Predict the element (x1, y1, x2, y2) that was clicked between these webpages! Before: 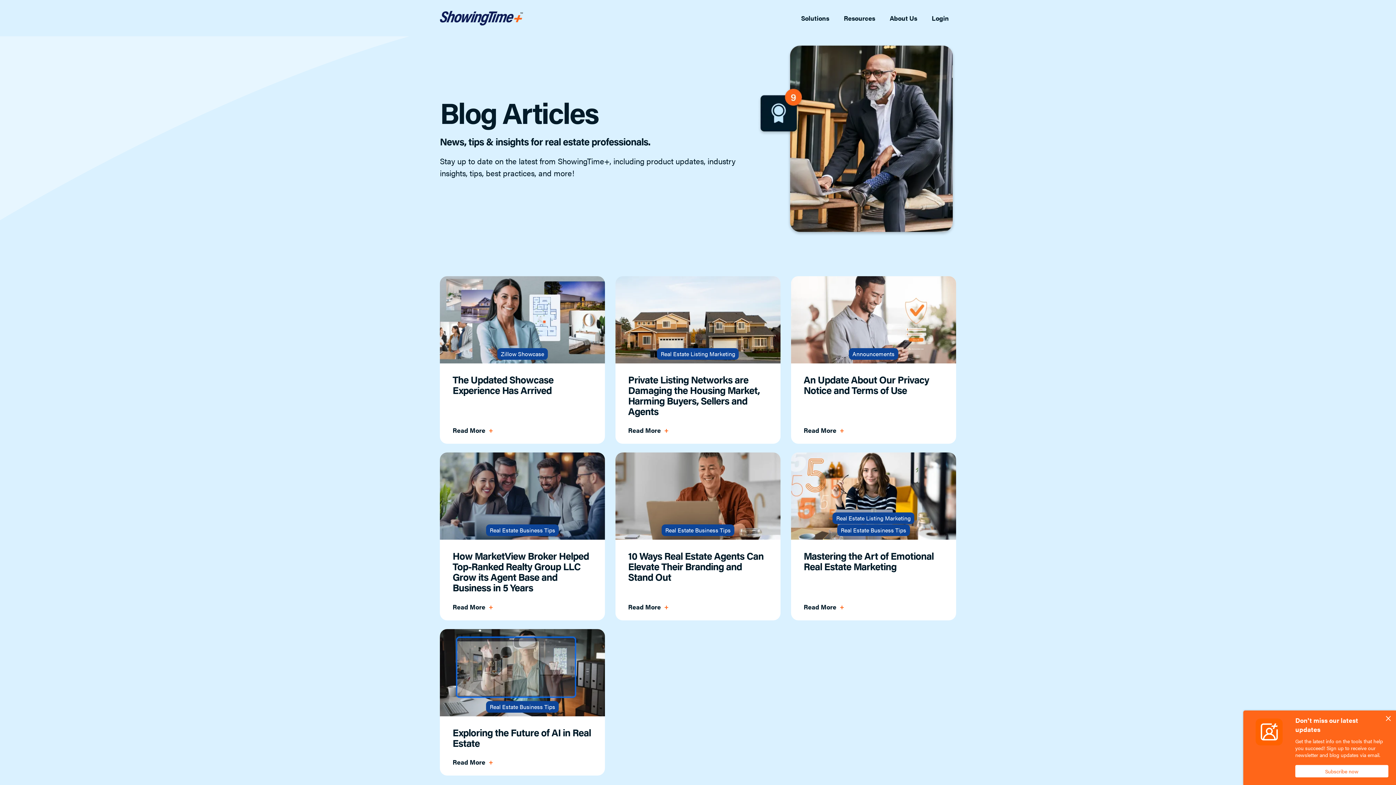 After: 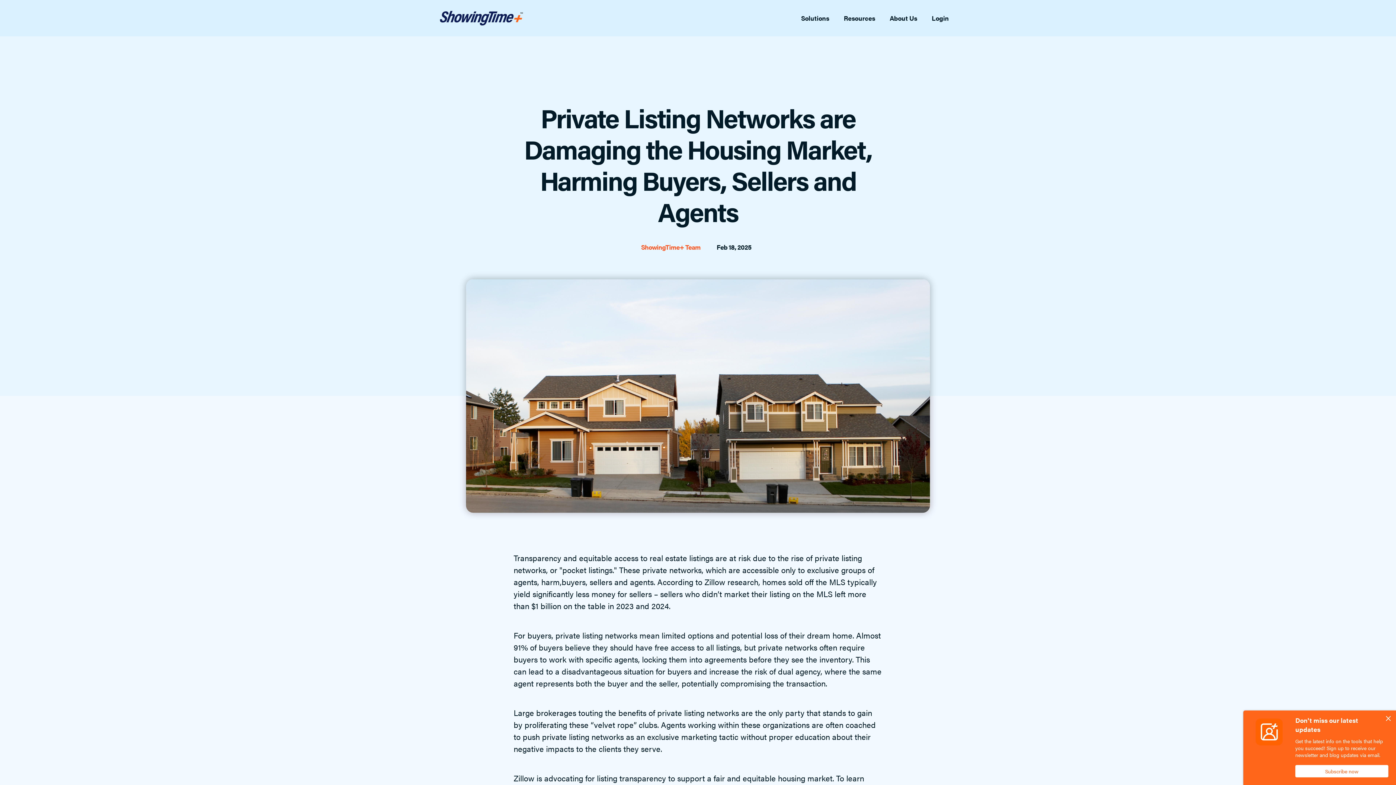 Action: bbox: (615, 424, 780, 444) label: Read More